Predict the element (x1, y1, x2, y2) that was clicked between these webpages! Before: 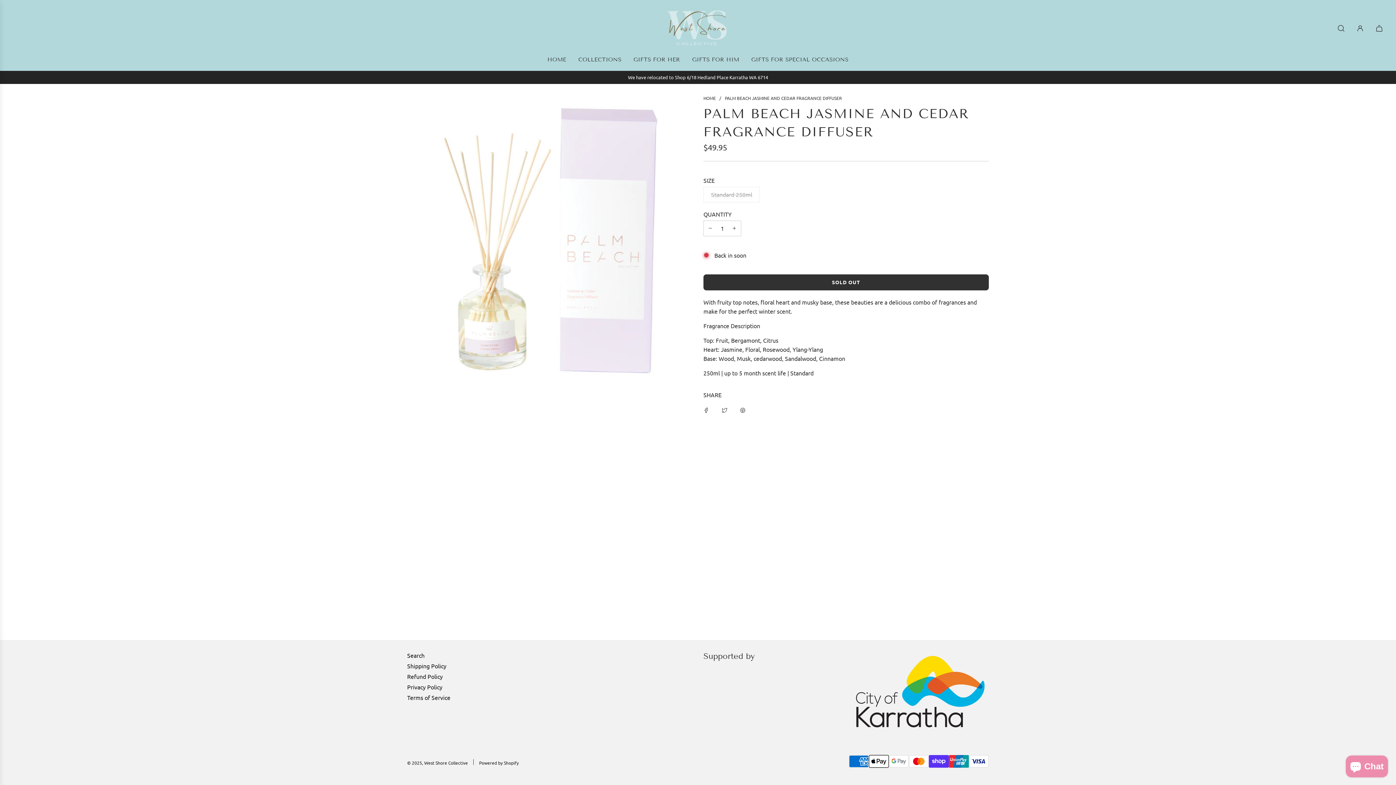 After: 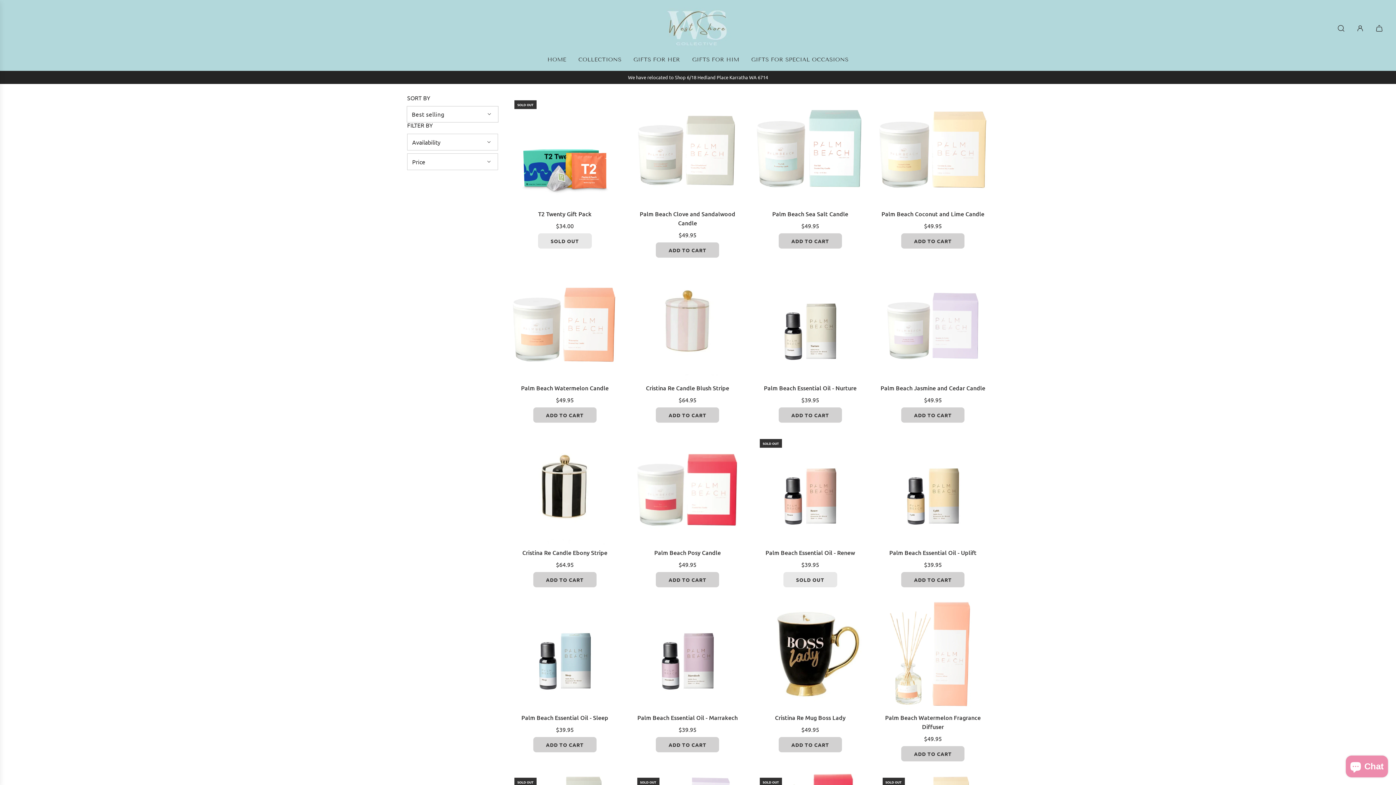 Action: bbox: (628, 49, 685, 69) label: GIFTS FOR HER